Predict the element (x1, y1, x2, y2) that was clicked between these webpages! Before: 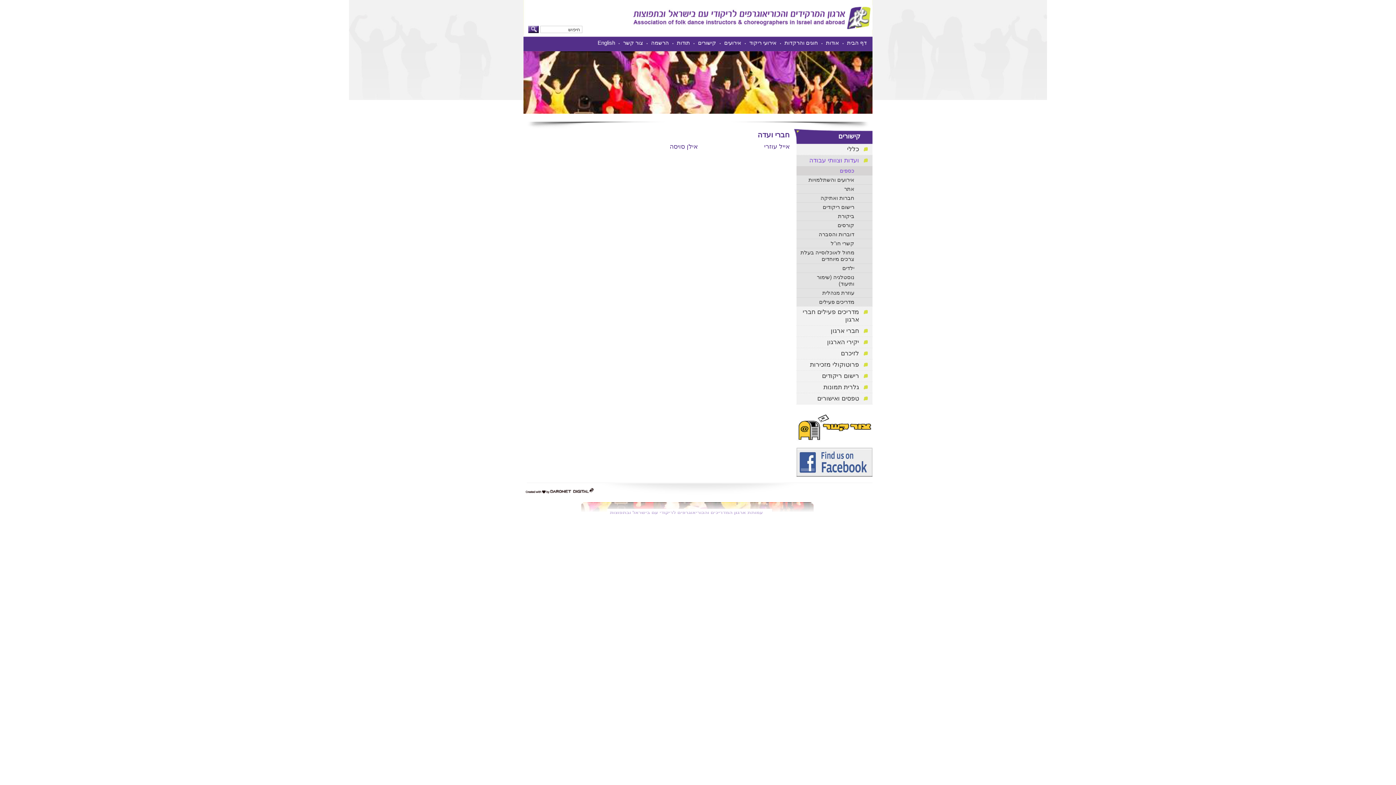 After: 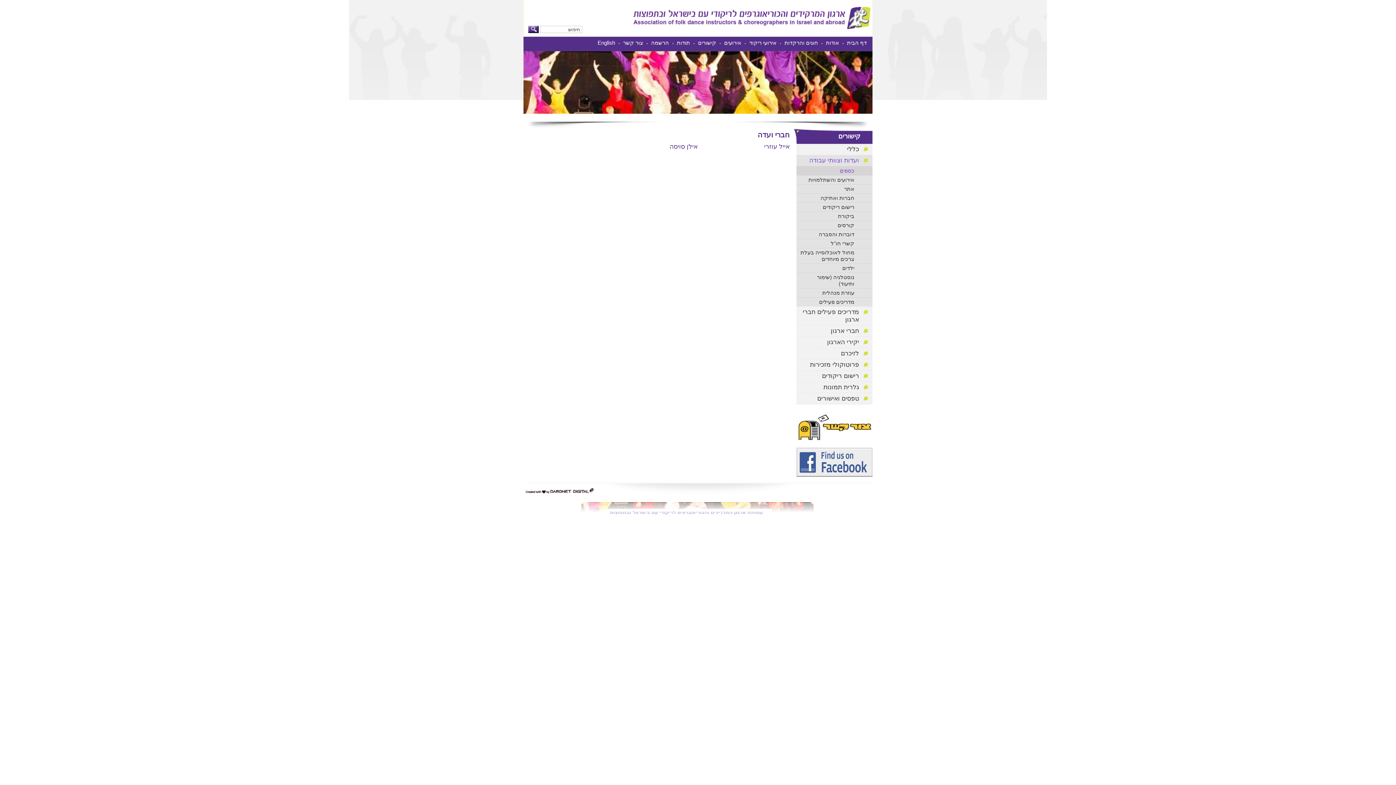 Action: bbox: (796, 437, 872, 443)